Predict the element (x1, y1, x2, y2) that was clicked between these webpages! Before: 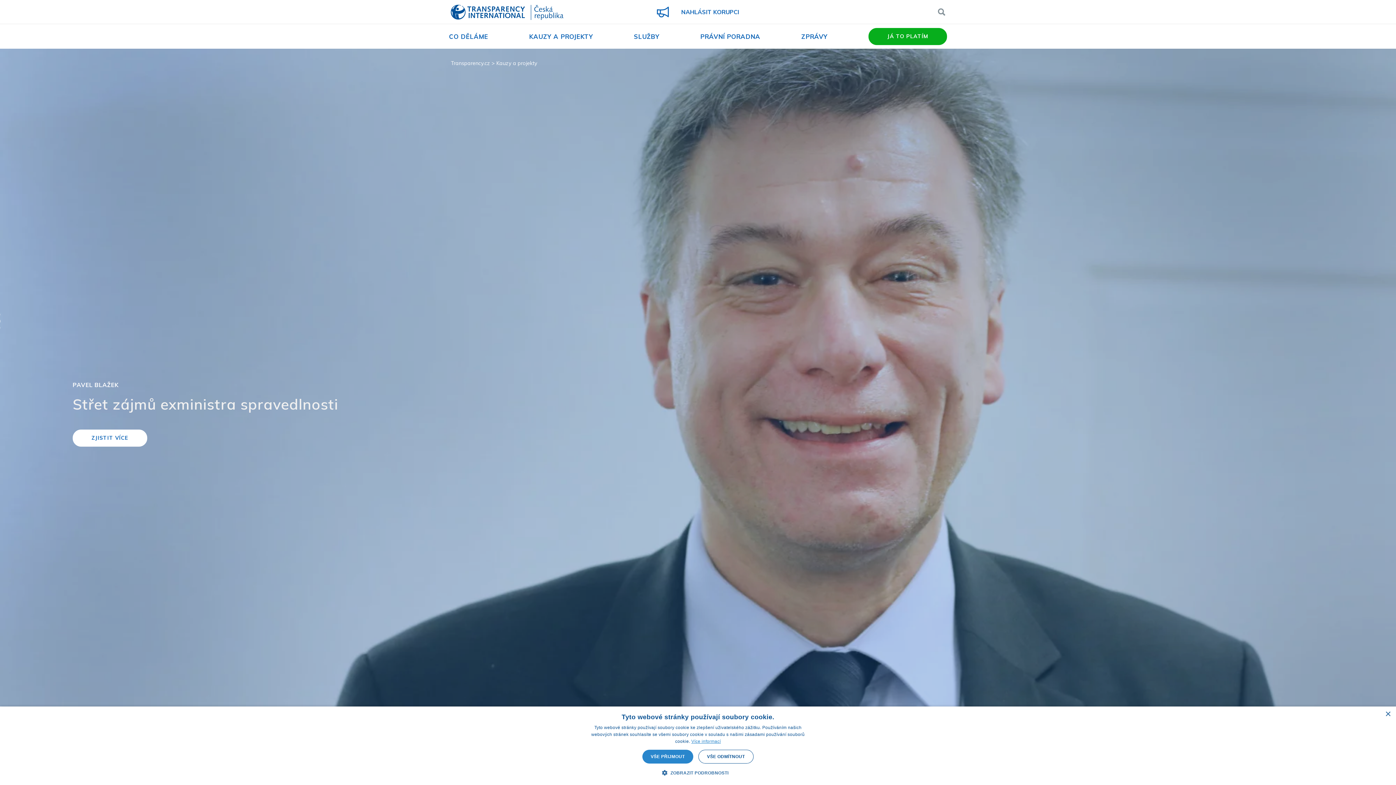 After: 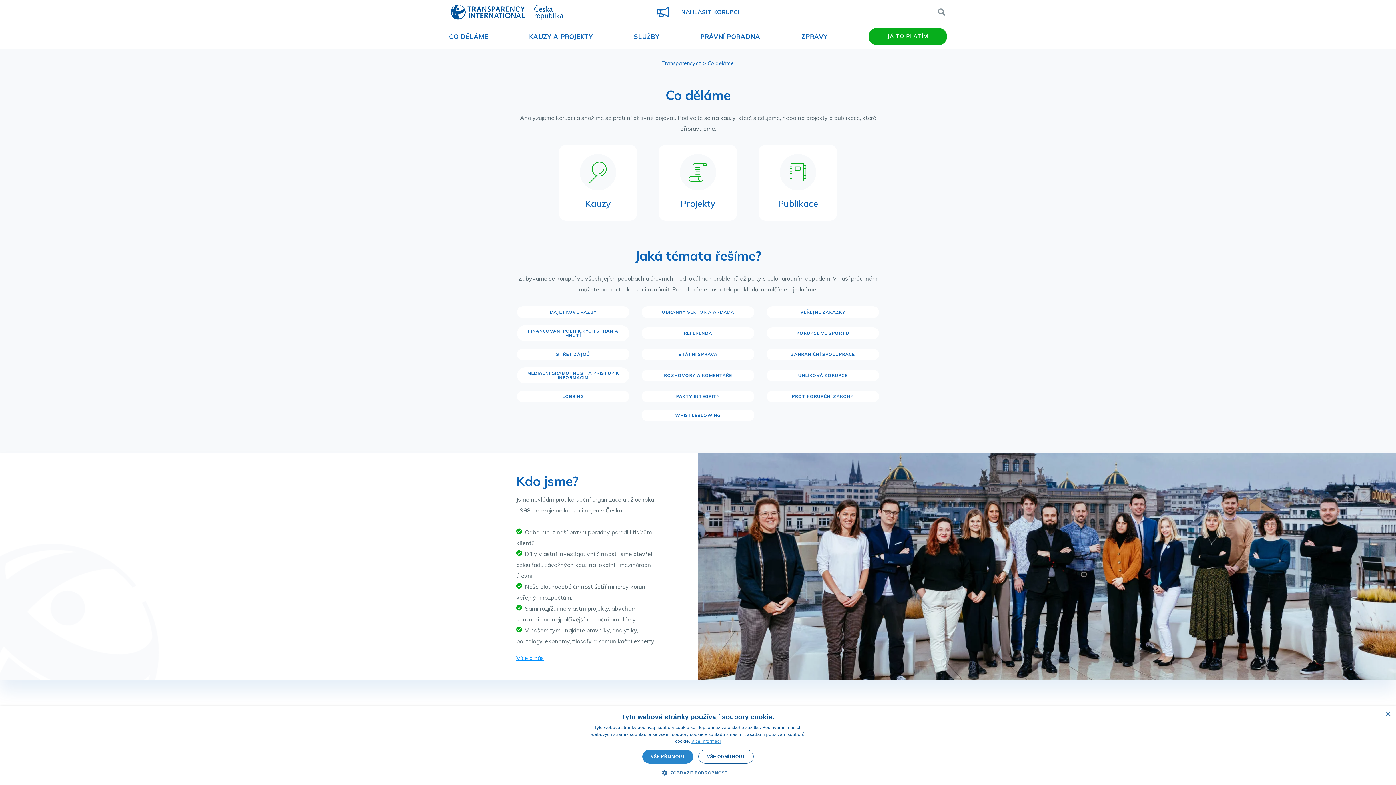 Action: bbox: (449, 32, 488, 40) label: CO DĚLÁME